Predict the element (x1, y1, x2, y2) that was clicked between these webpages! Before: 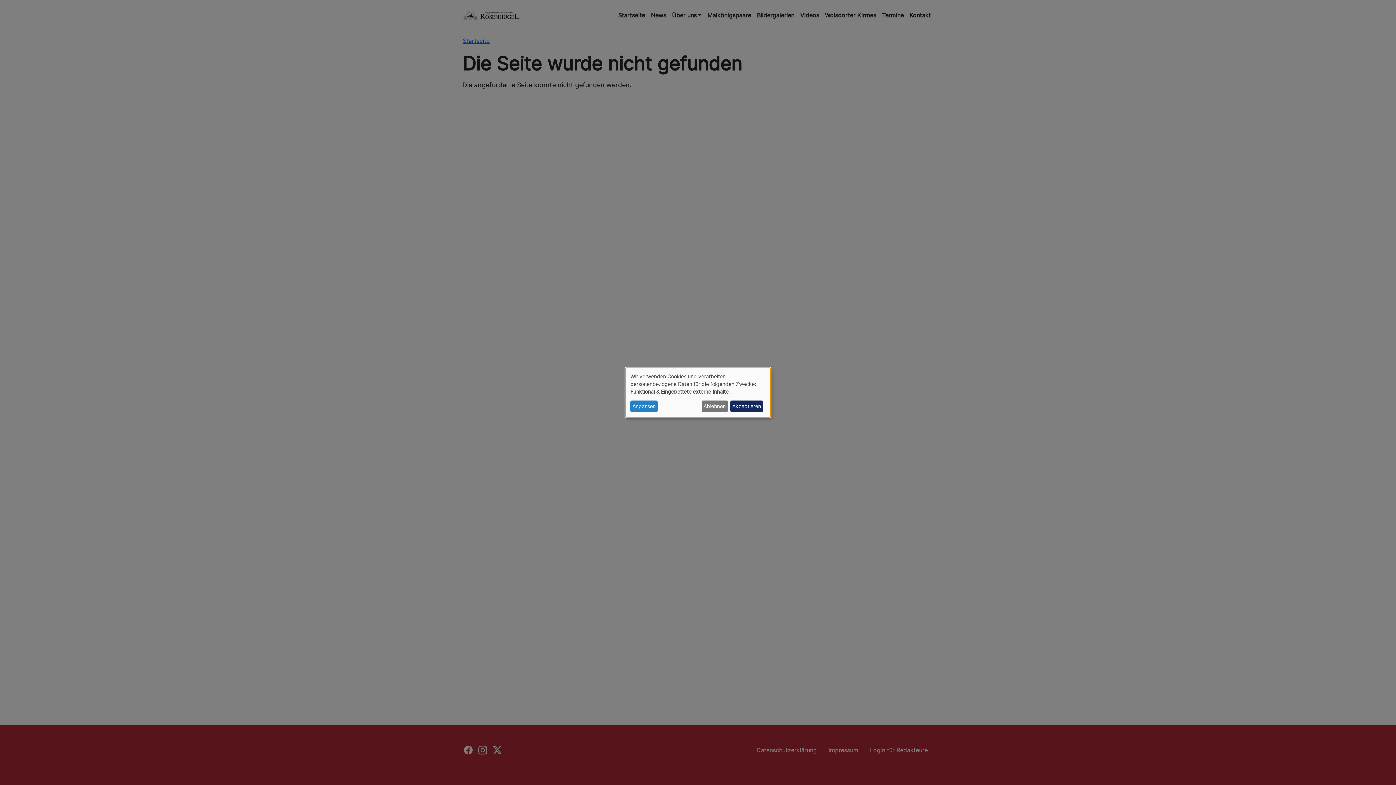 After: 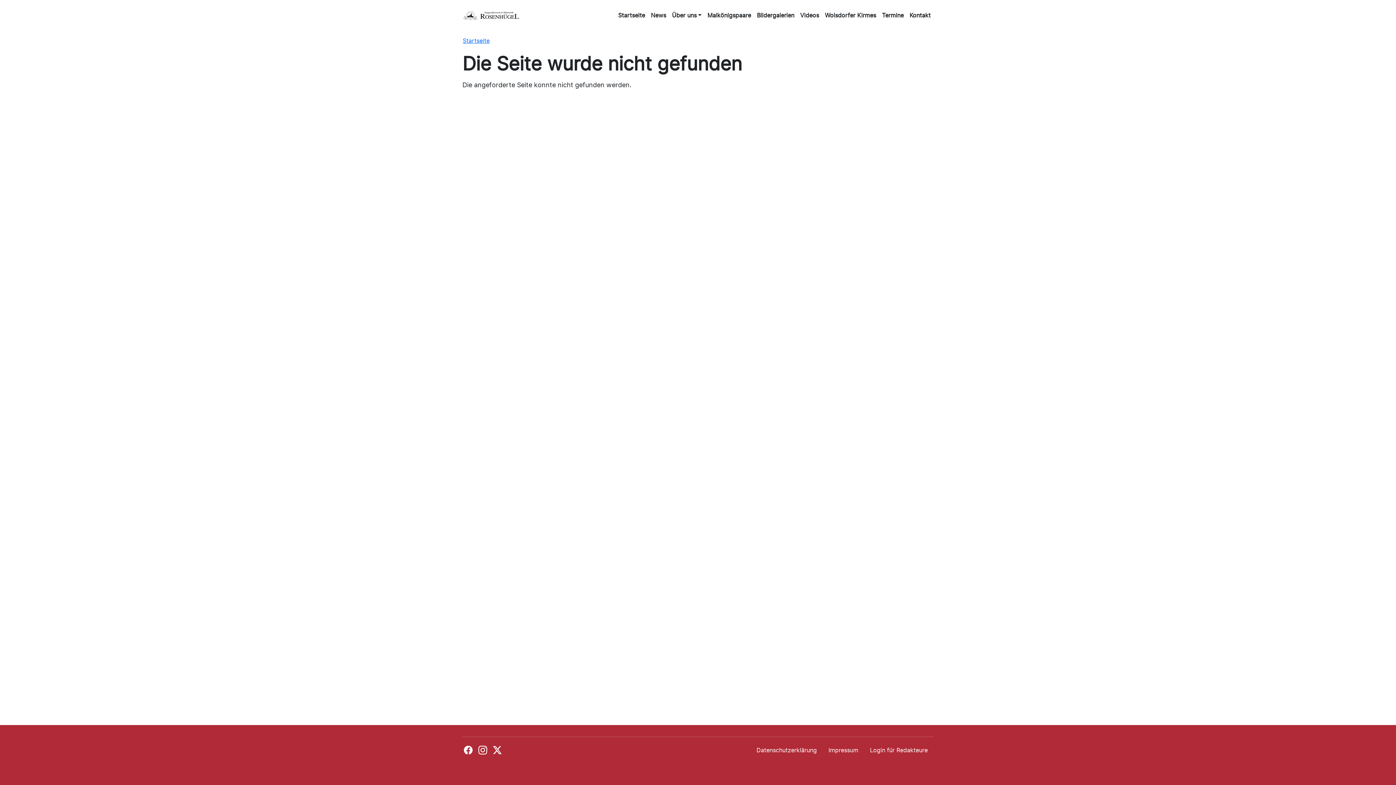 Action: bbox: (730, 400, 763, 412) label: Akzeptieren